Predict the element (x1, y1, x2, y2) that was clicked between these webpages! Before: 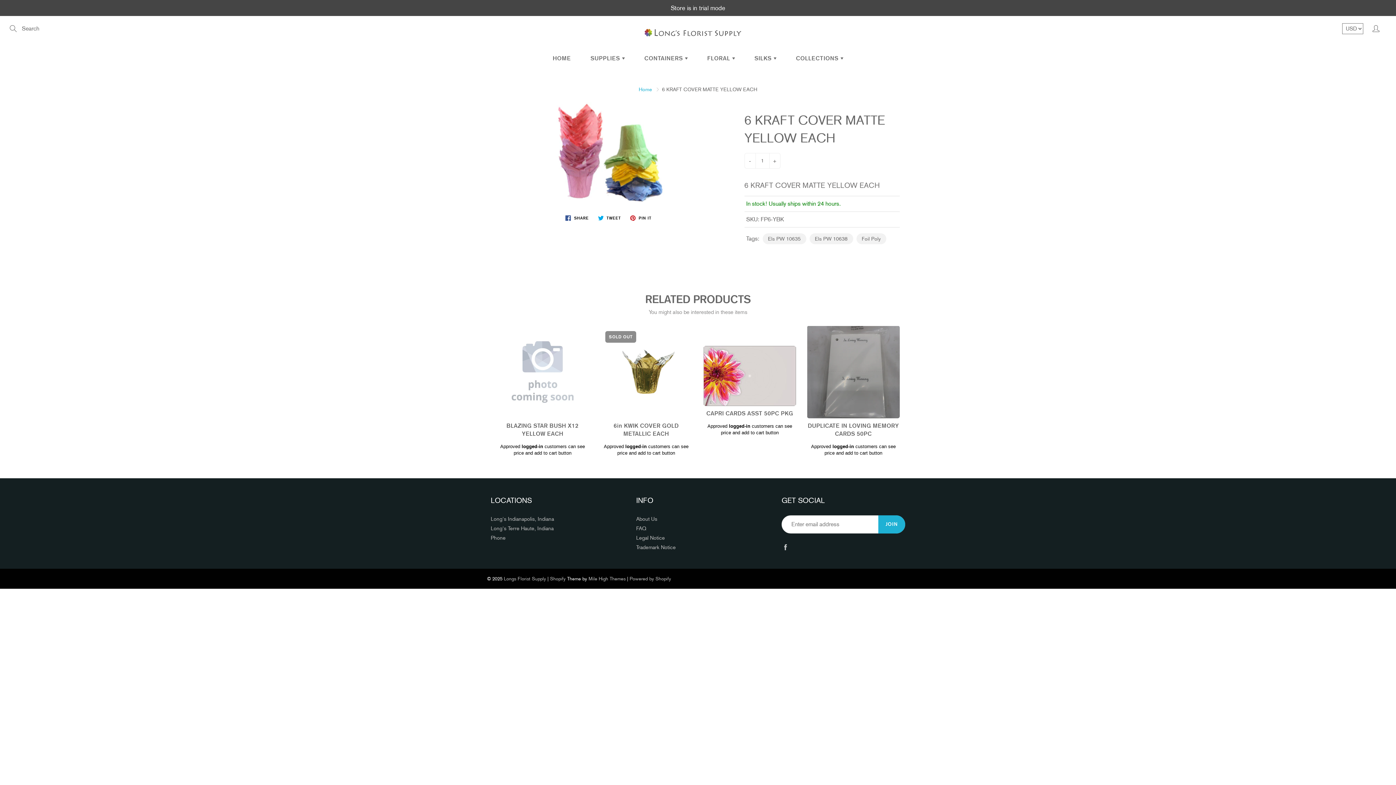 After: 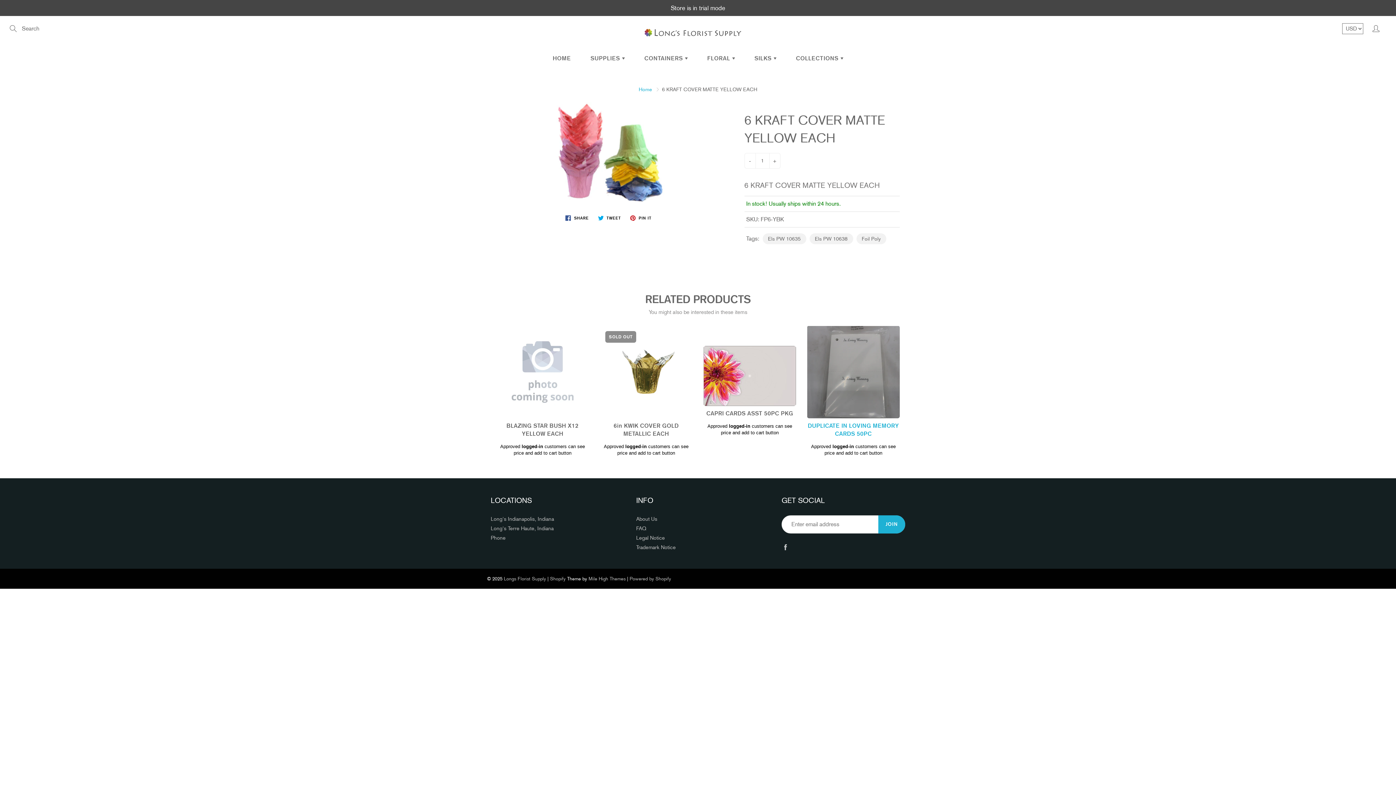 Action: label: logged-in bbox: (832, 444, 854, 449)